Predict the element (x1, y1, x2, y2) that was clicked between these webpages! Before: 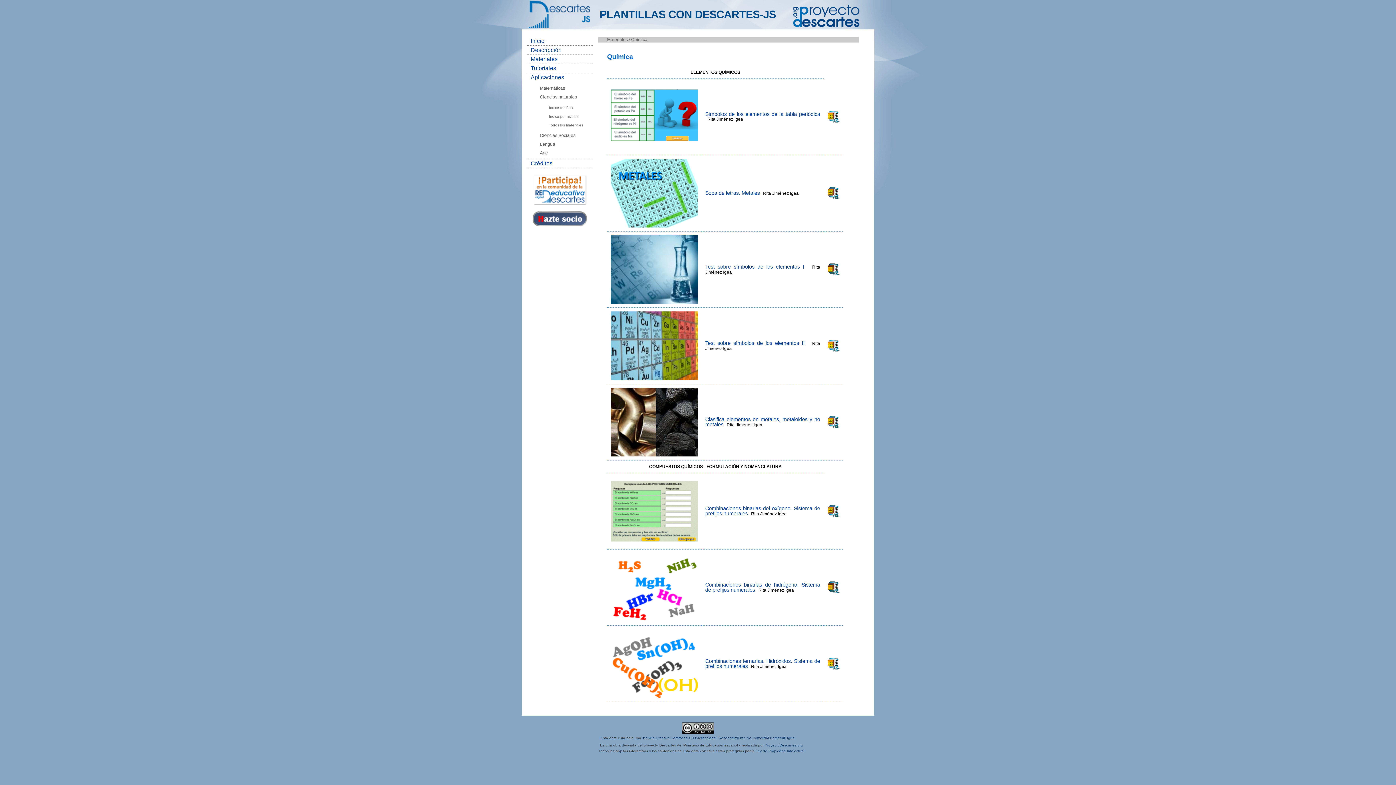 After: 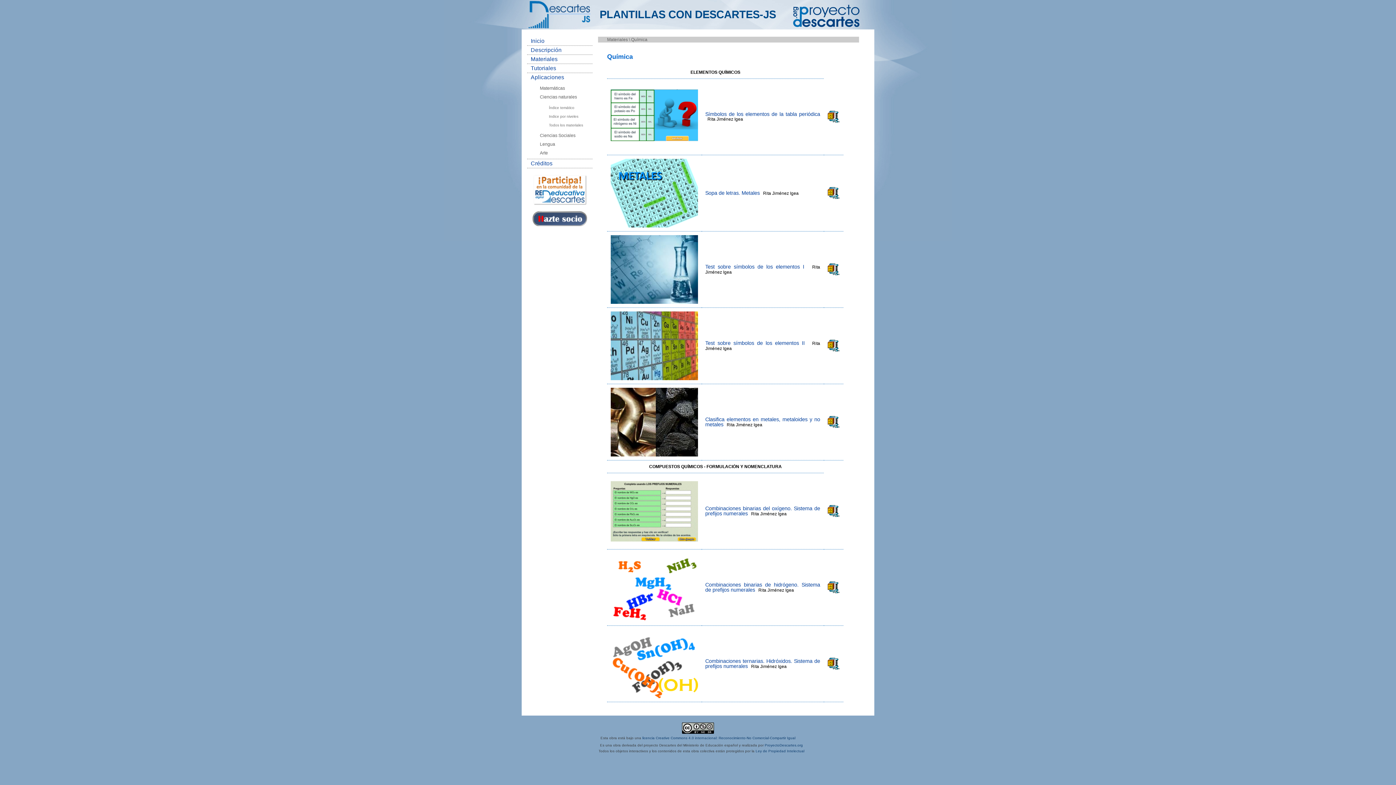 Action: bbox: (532, 221, 587, 227)